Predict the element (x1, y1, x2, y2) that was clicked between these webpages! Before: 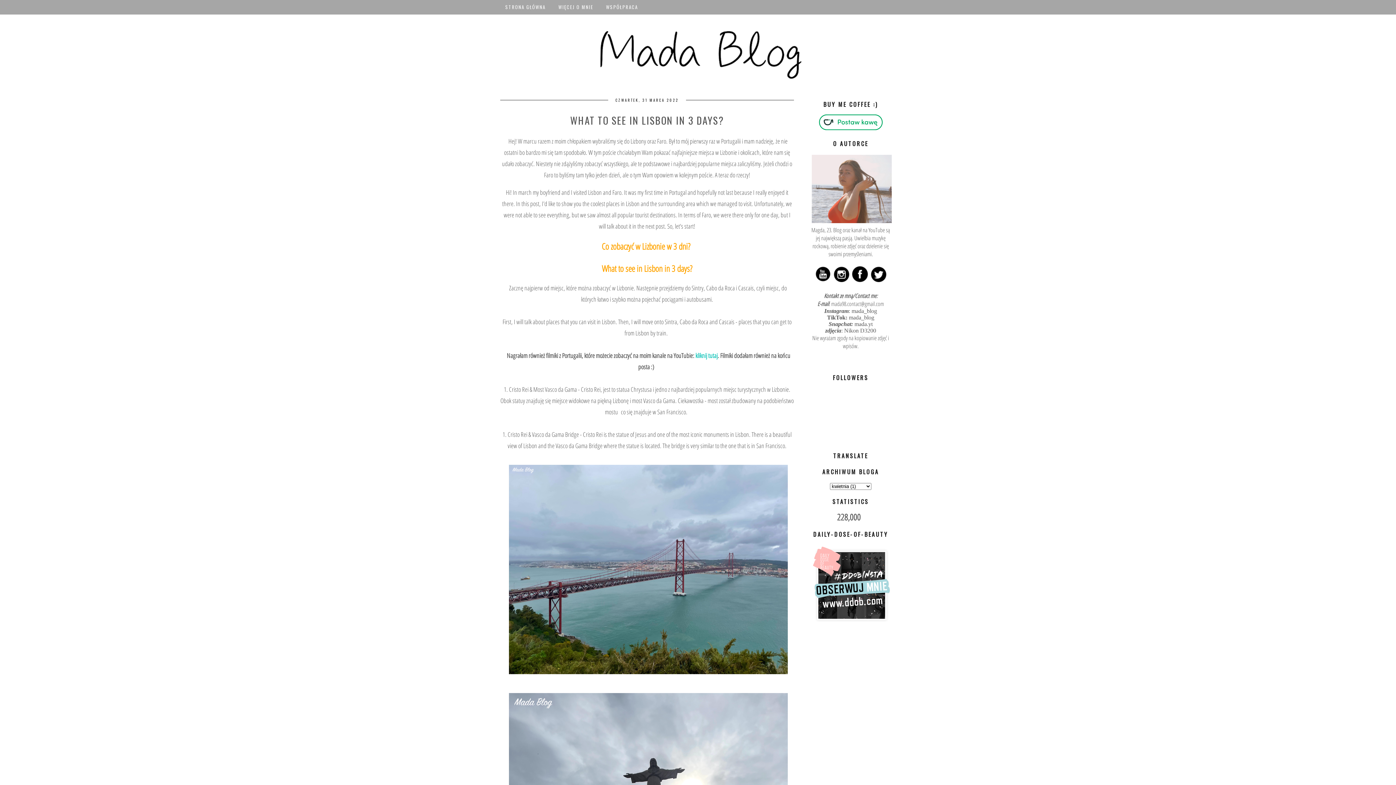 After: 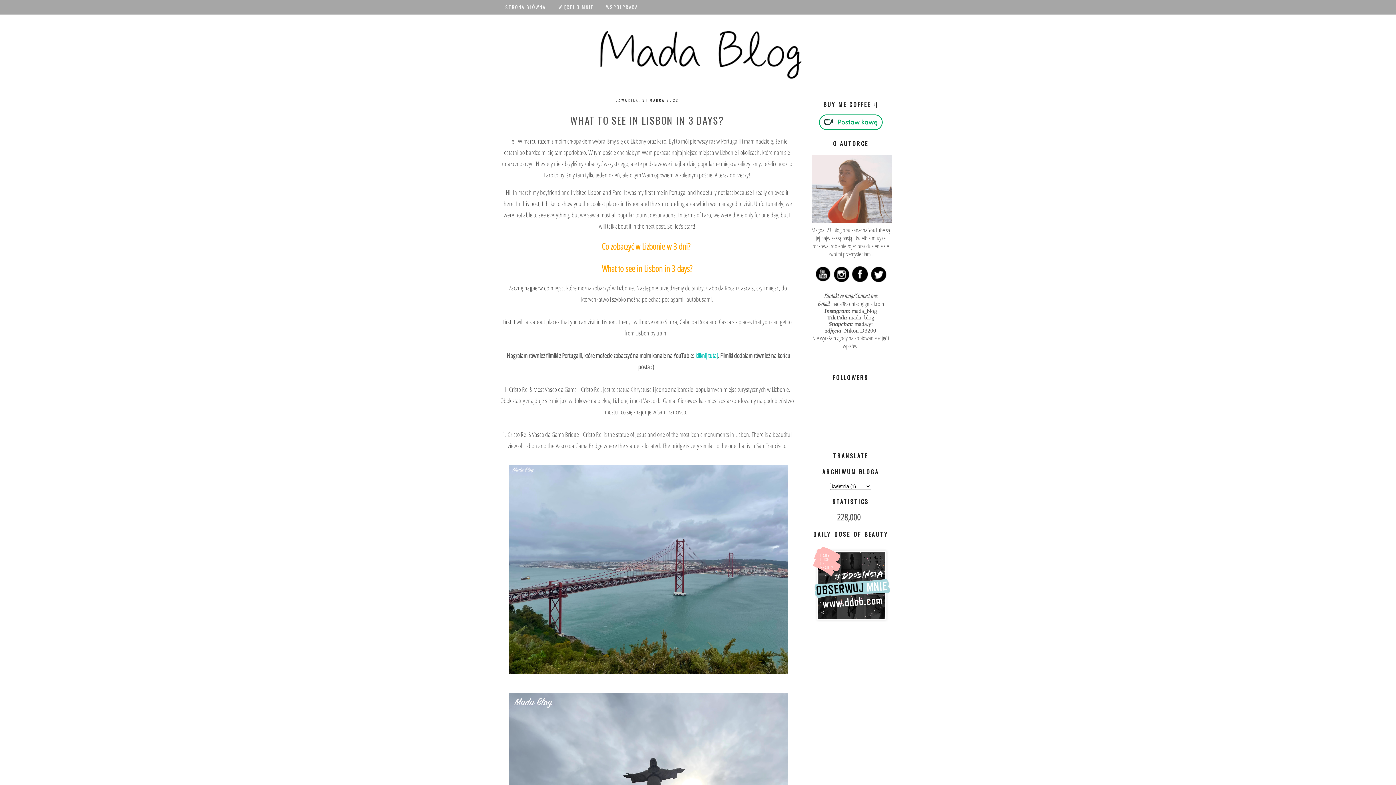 Action: bbox: (832, 276, 850, 284)